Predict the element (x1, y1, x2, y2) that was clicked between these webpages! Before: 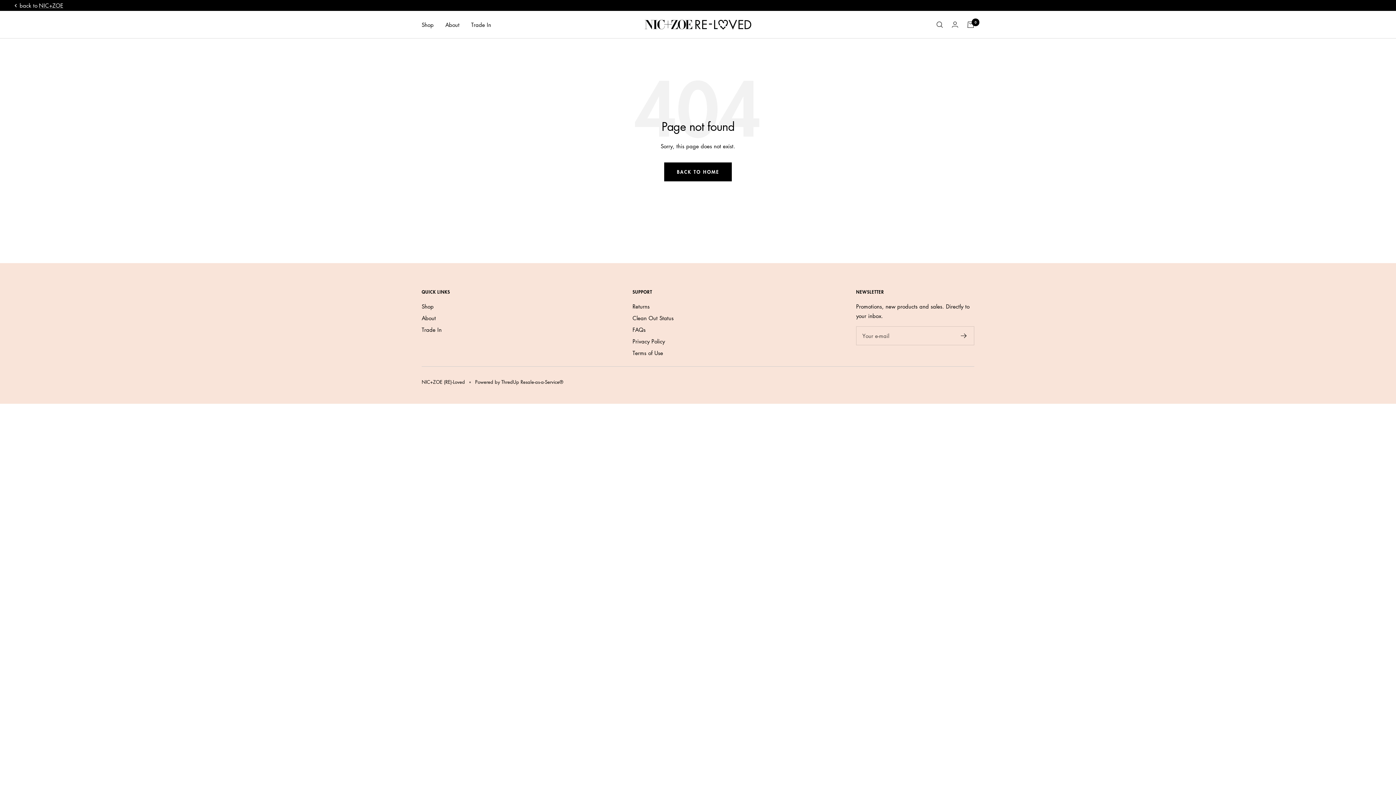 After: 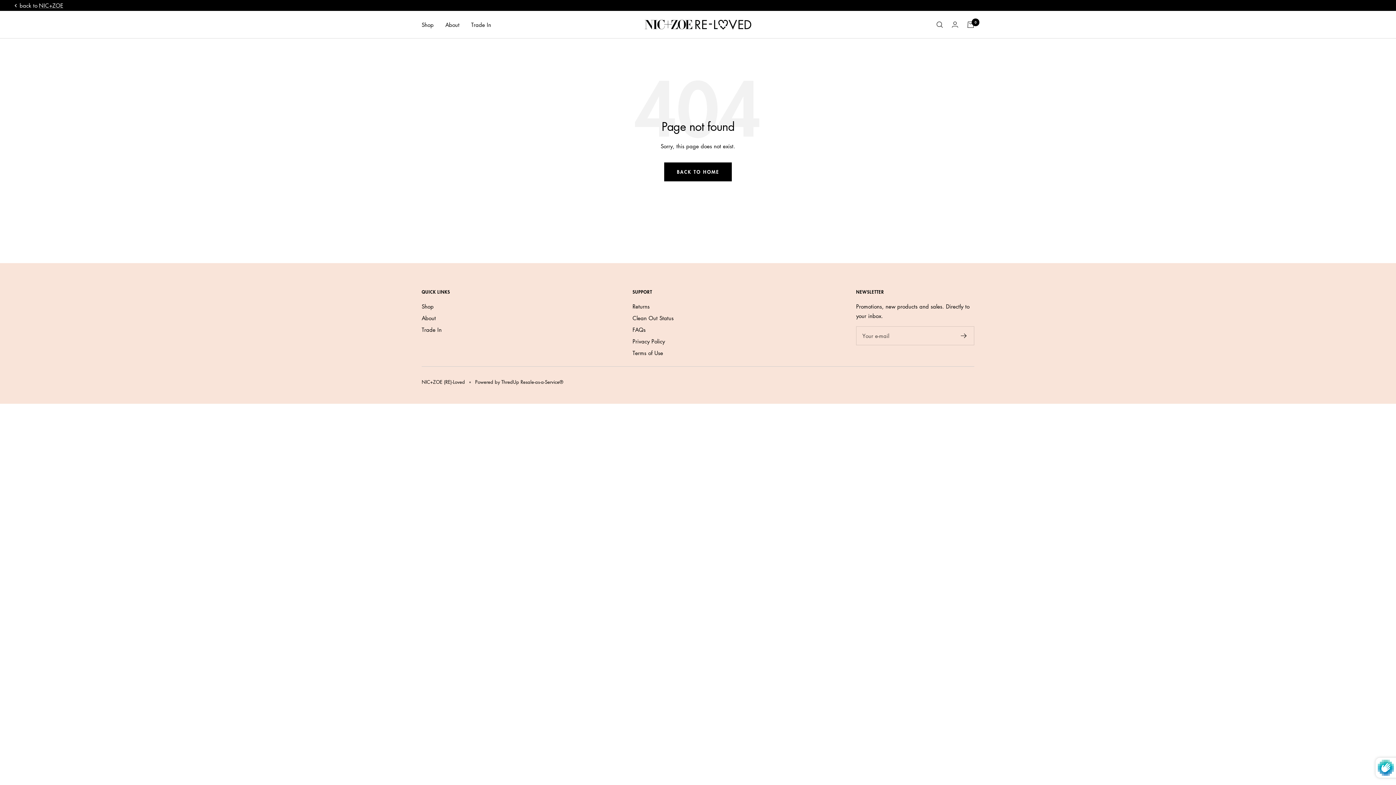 Action: bbox: (961, 333, 967, 338)